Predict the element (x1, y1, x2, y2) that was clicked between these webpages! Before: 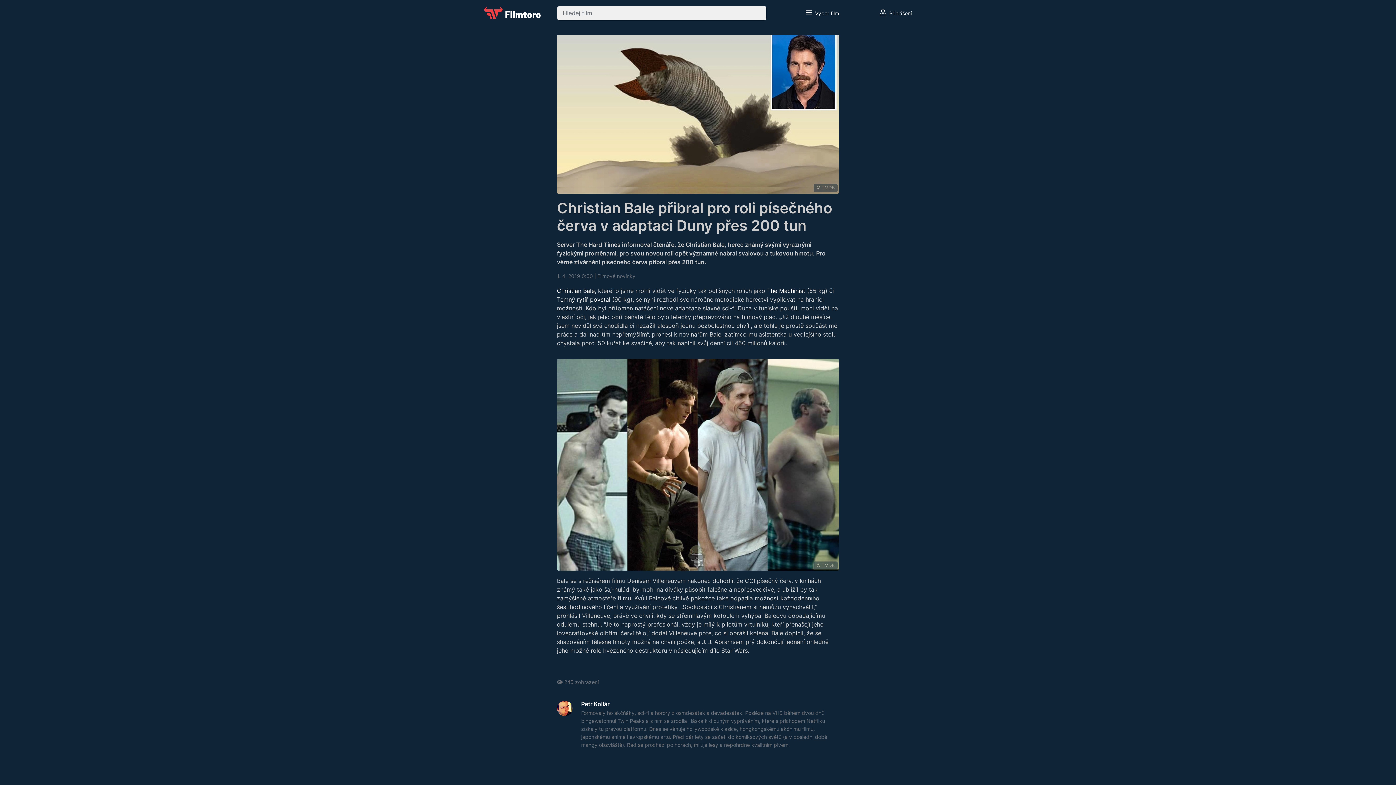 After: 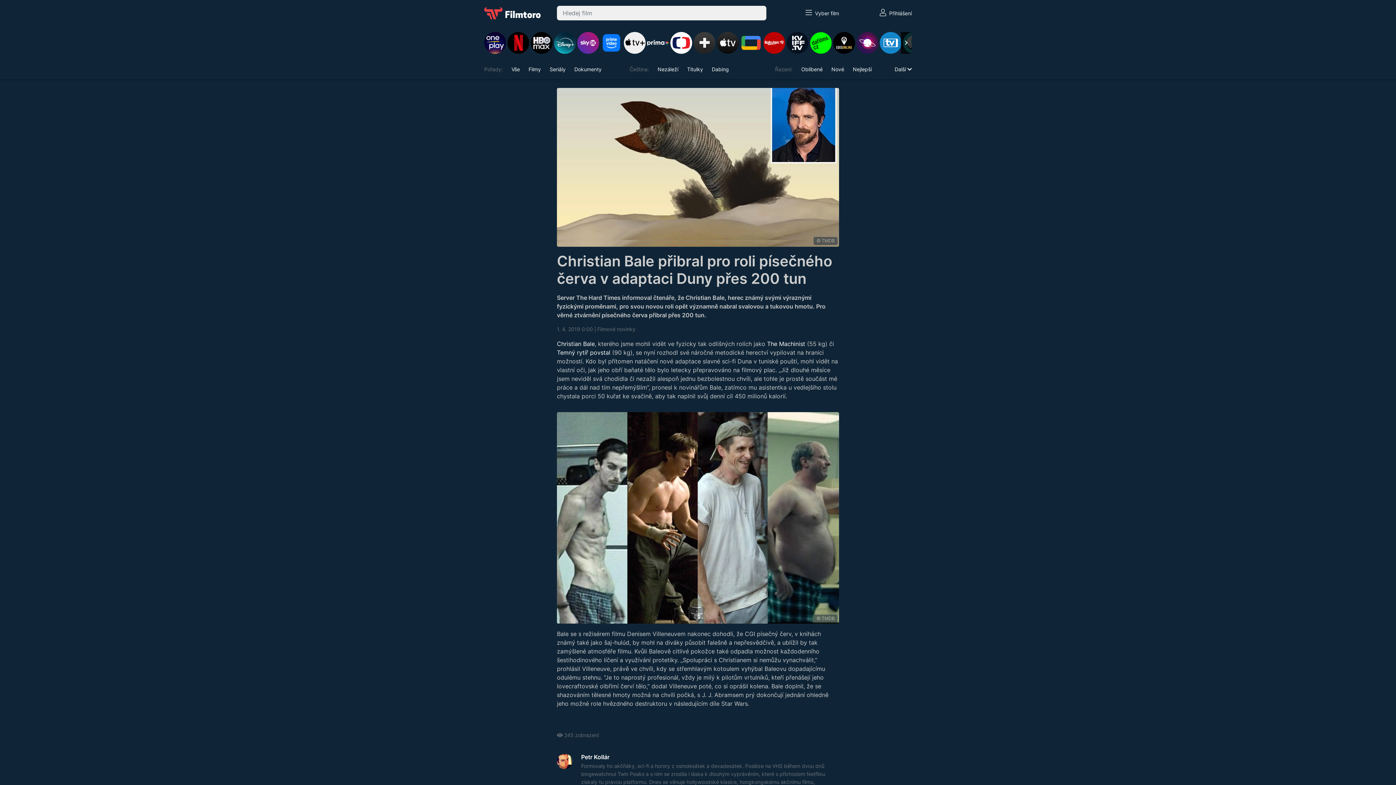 Action: bbox: (805, 10, 839, 16) label:   Vyber film